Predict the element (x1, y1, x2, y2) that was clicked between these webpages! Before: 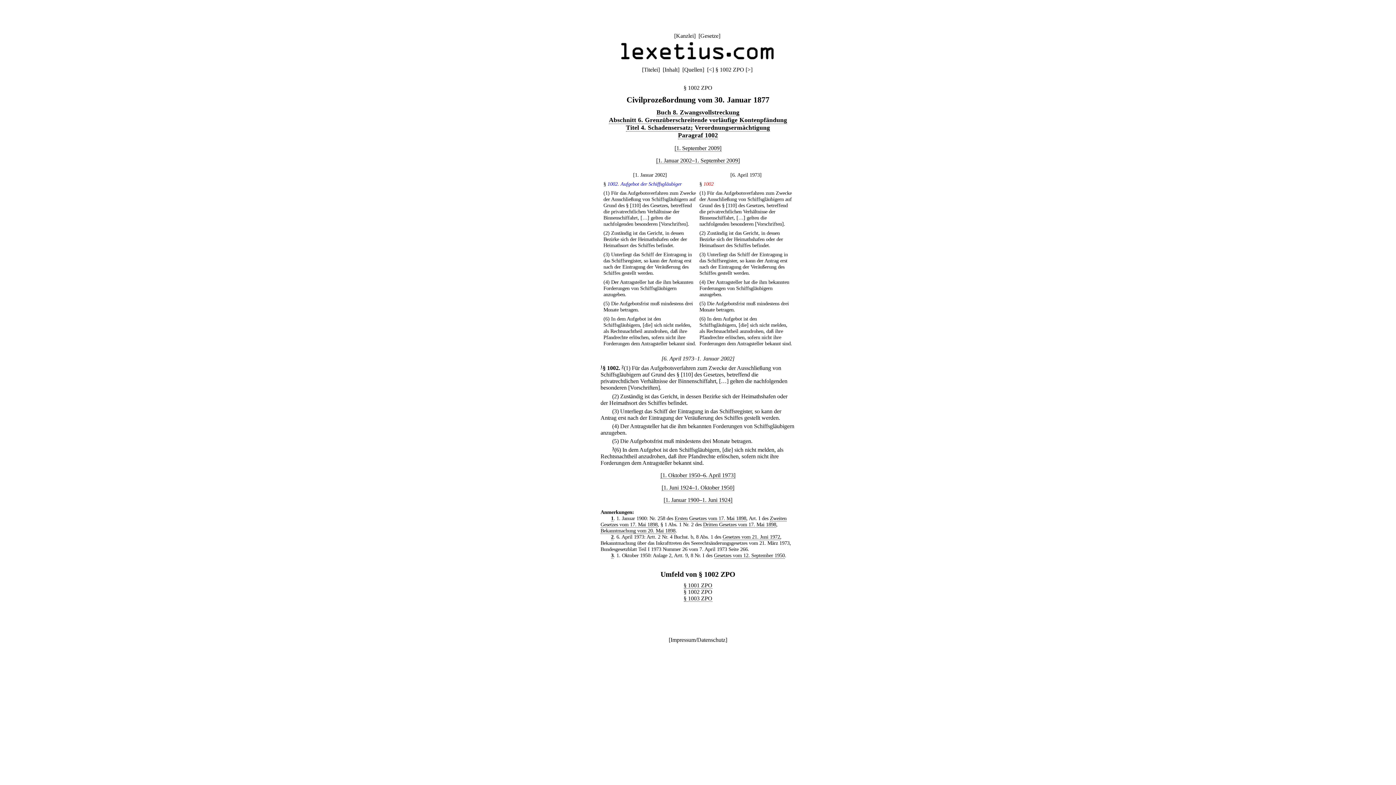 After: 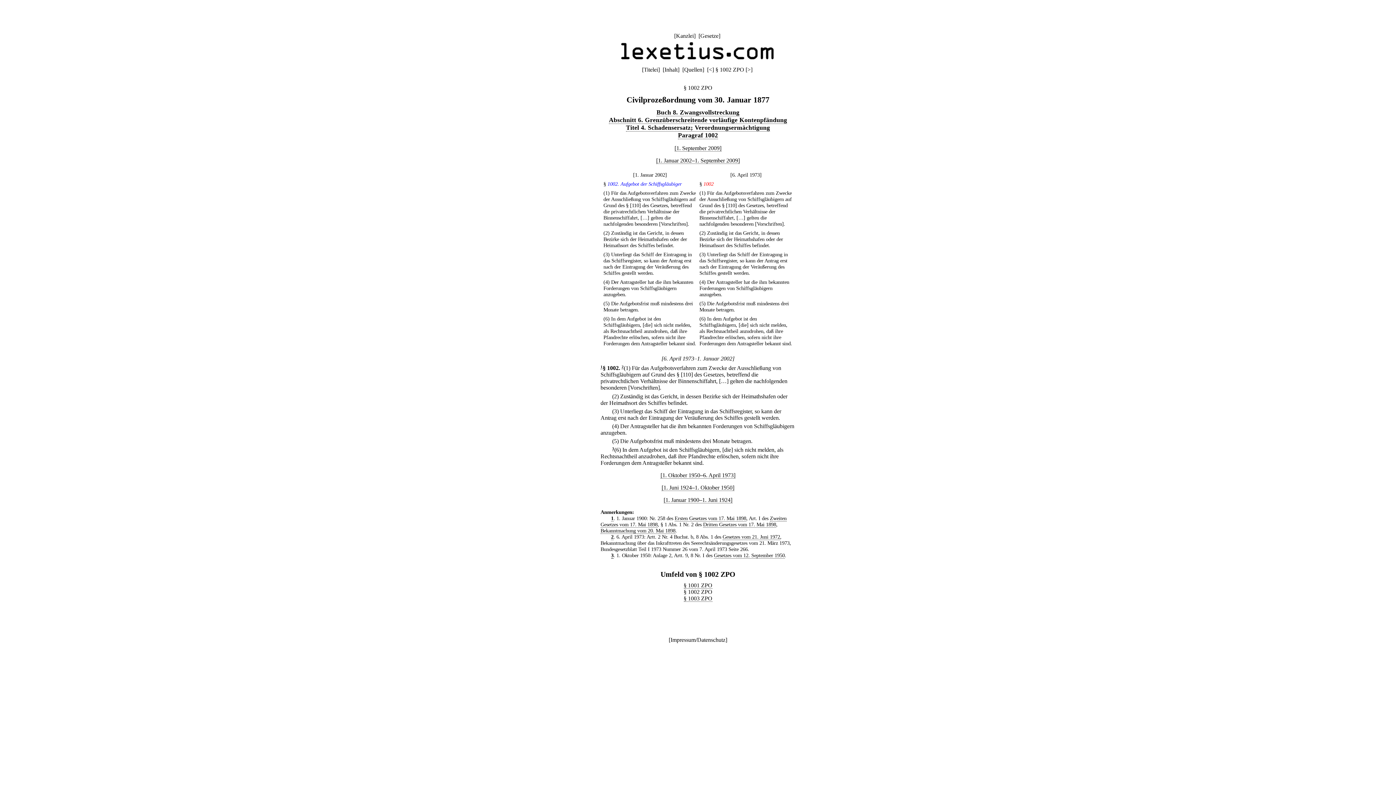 Action: label: 3 bbox: (611, 552, 613, 558)